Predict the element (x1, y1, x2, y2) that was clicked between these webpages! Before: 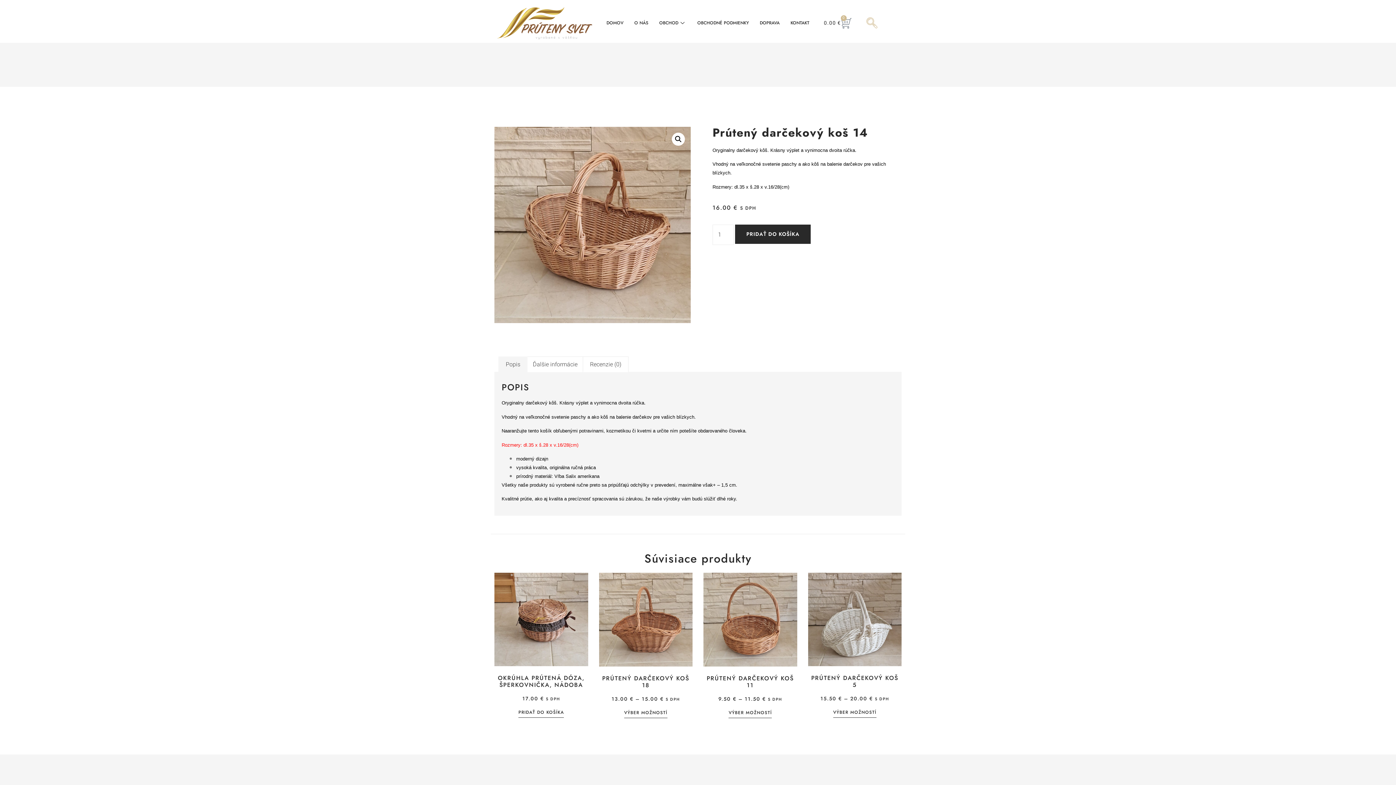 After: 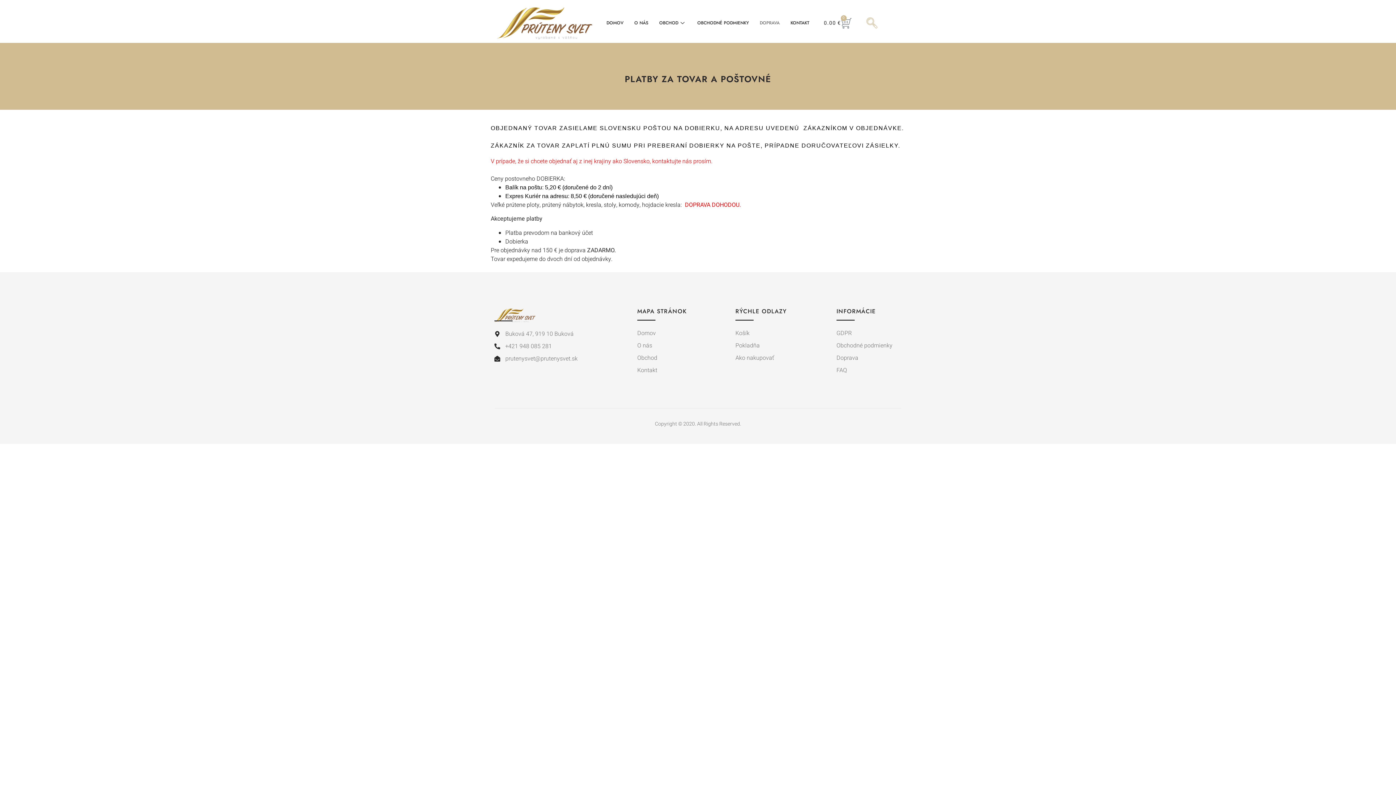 Action: bbox: (754, 8, 785, 37) label: DOPRAVA